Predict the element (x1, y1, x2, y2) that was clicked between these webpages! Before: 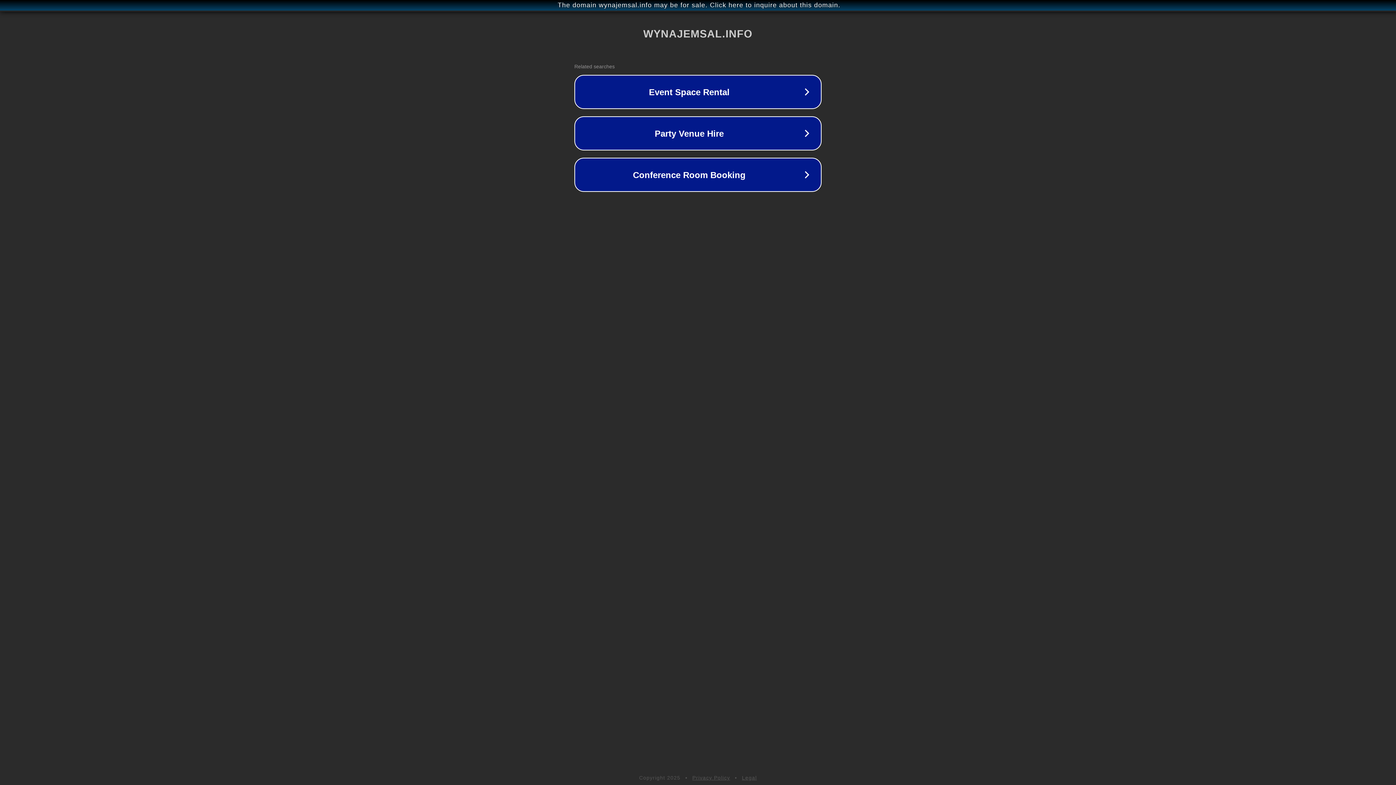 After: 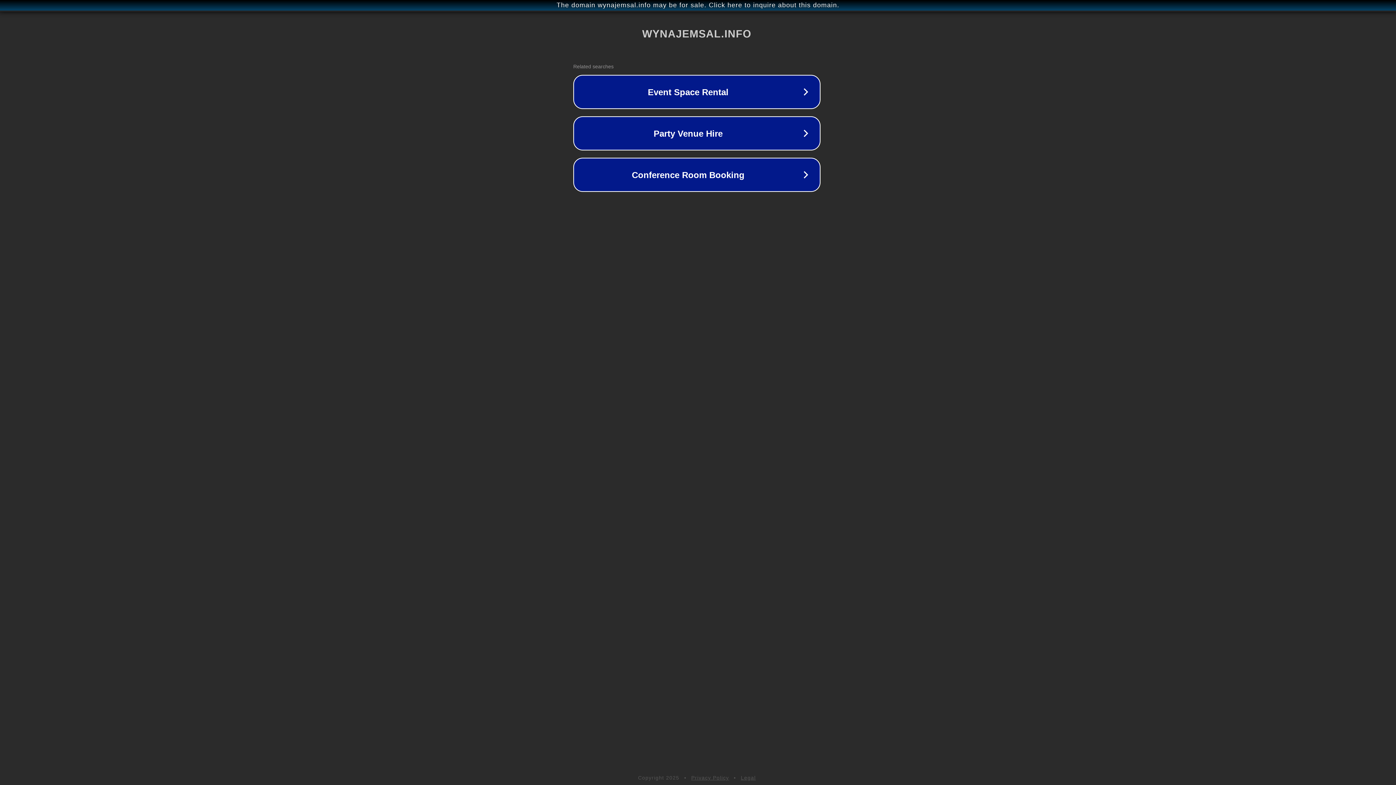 Action: bbox: (1, 1, 1397, 9) label: The domain wynajemsal.info may be for sale. Click here to inquire about this domain.